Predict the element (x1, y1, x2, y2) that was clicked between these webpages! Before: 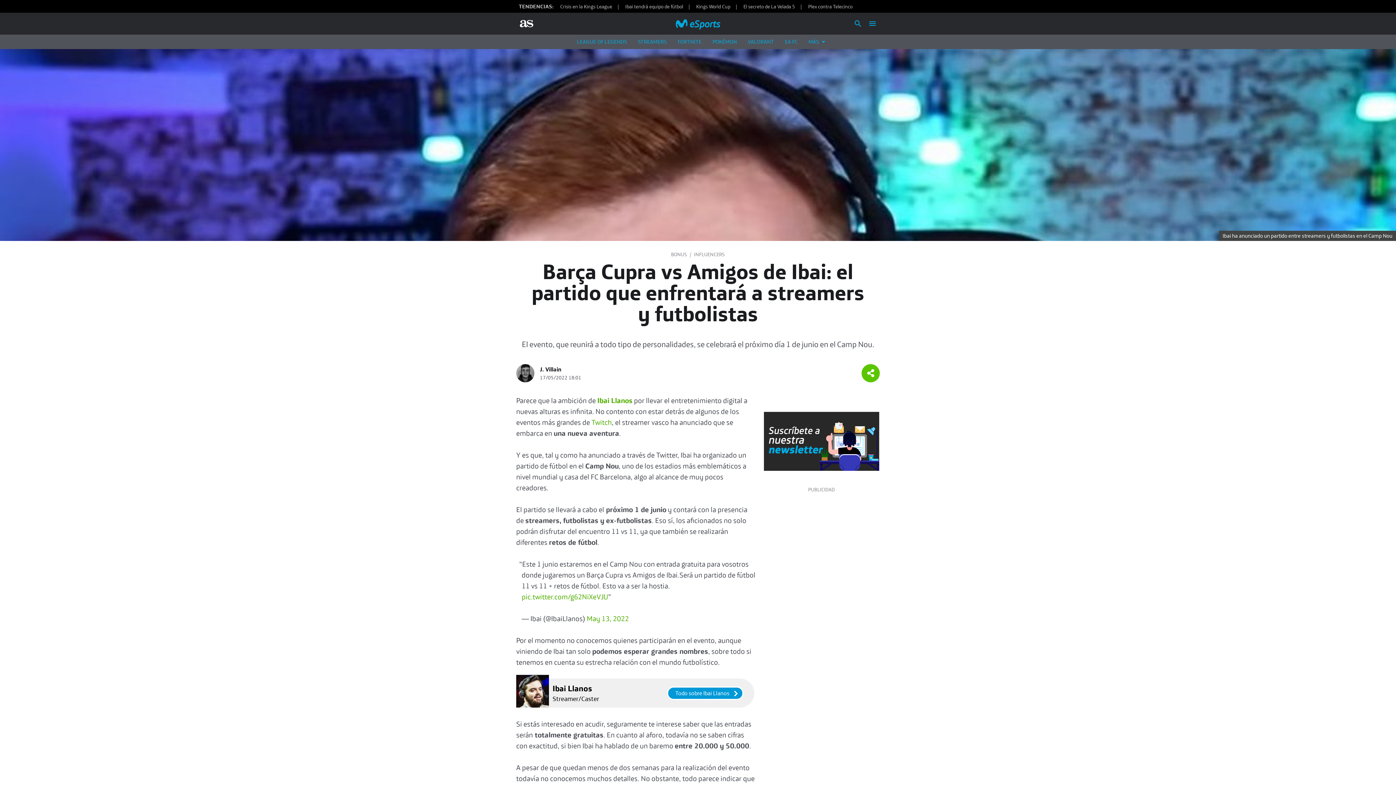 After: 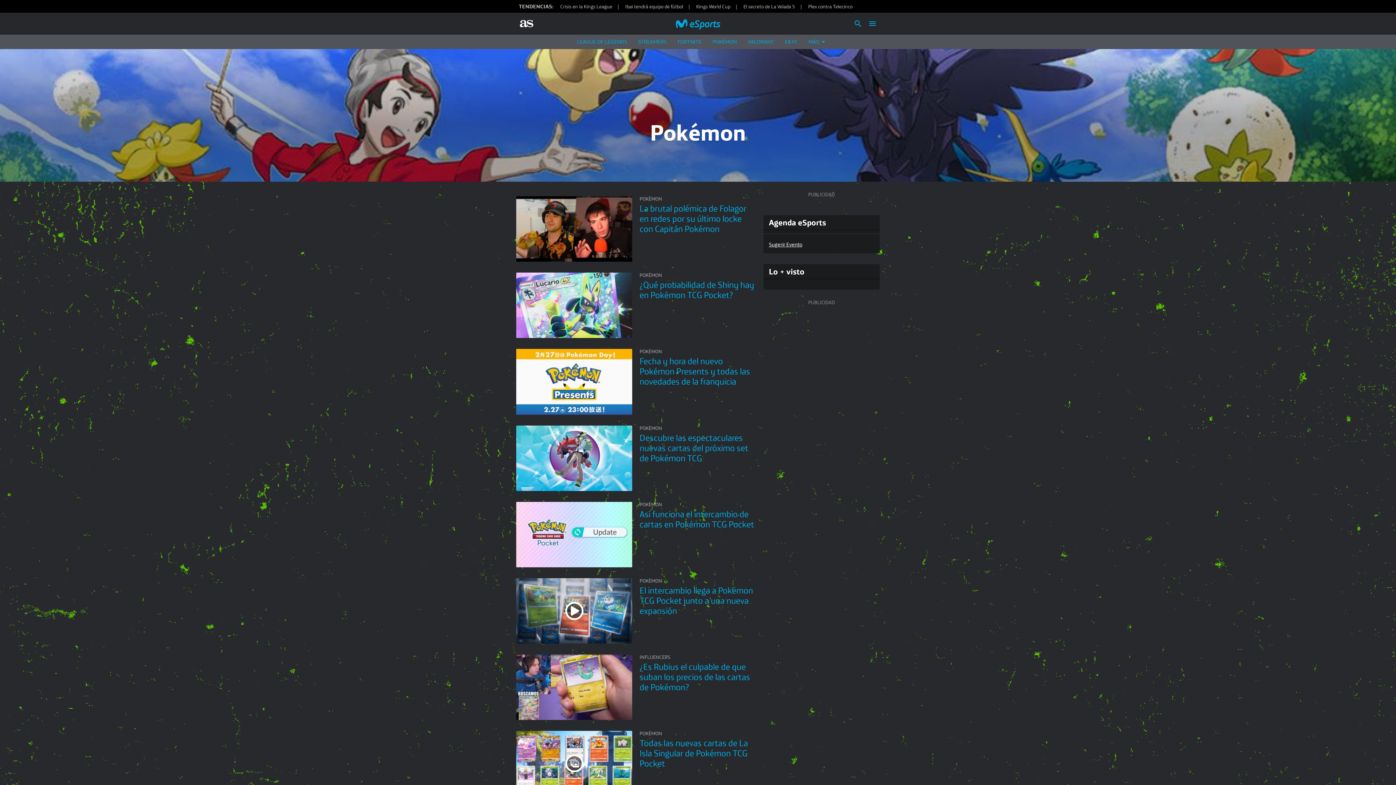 Action: bbox: (712, 38, 737, 45) label: POKÉMON